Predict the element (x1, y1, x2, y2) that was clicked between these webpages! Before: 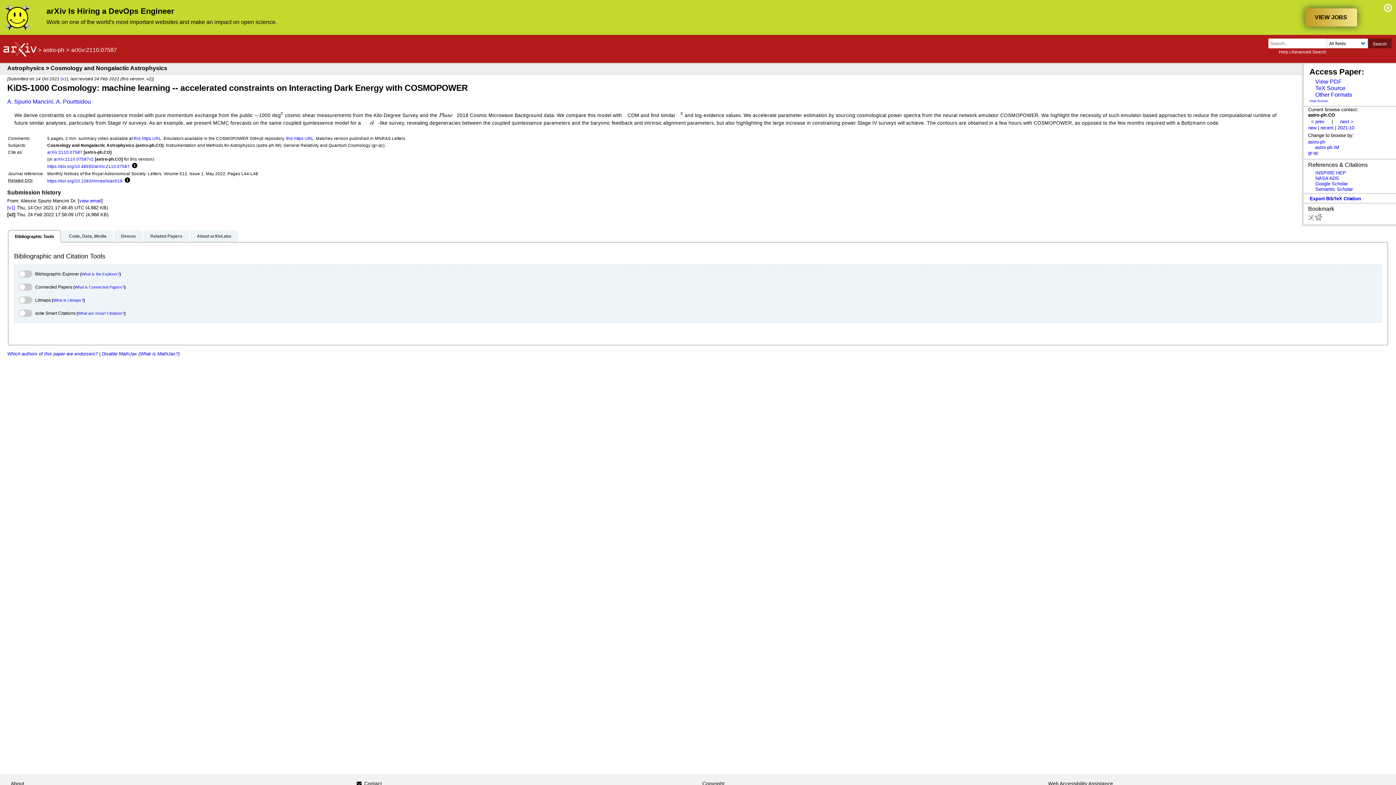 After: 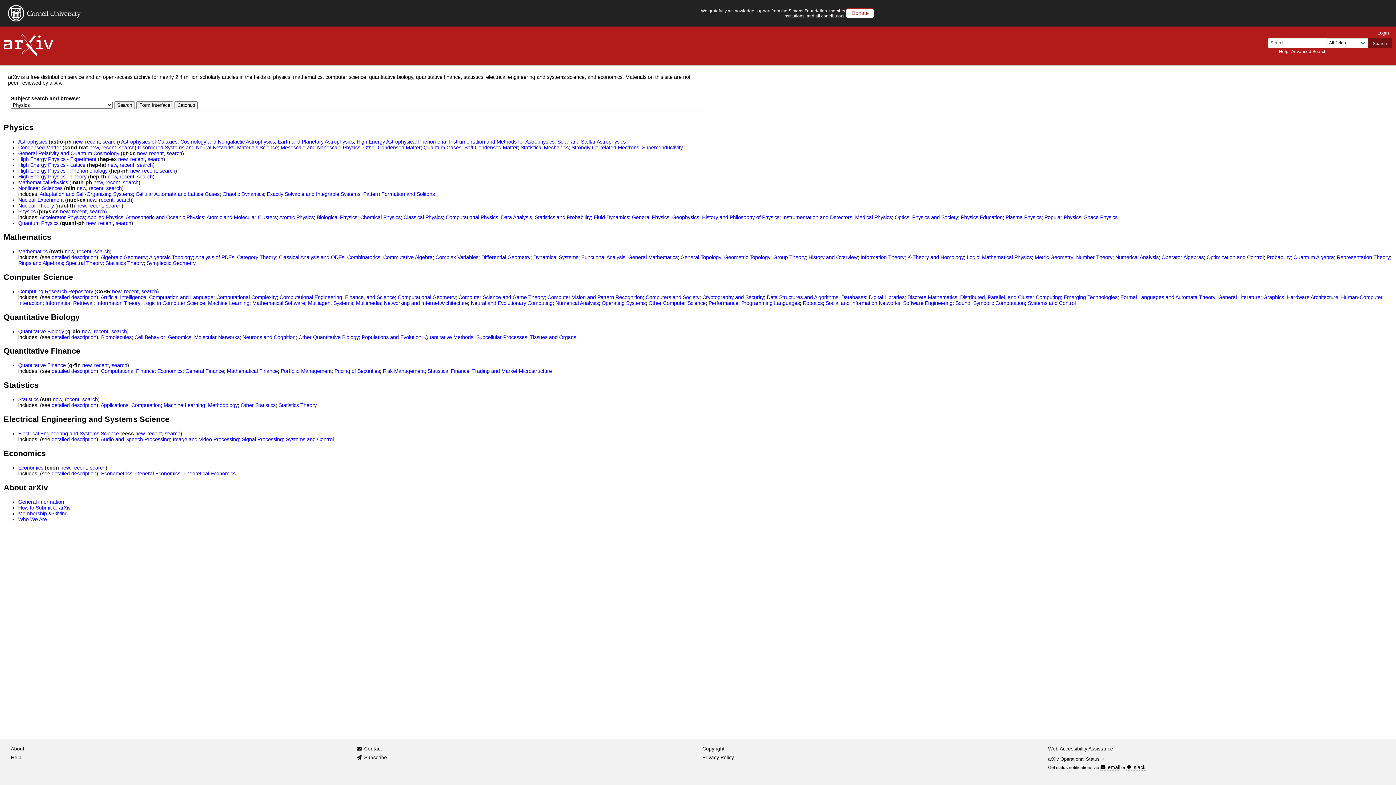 Action: bbox: (3, 42, 36, 58)